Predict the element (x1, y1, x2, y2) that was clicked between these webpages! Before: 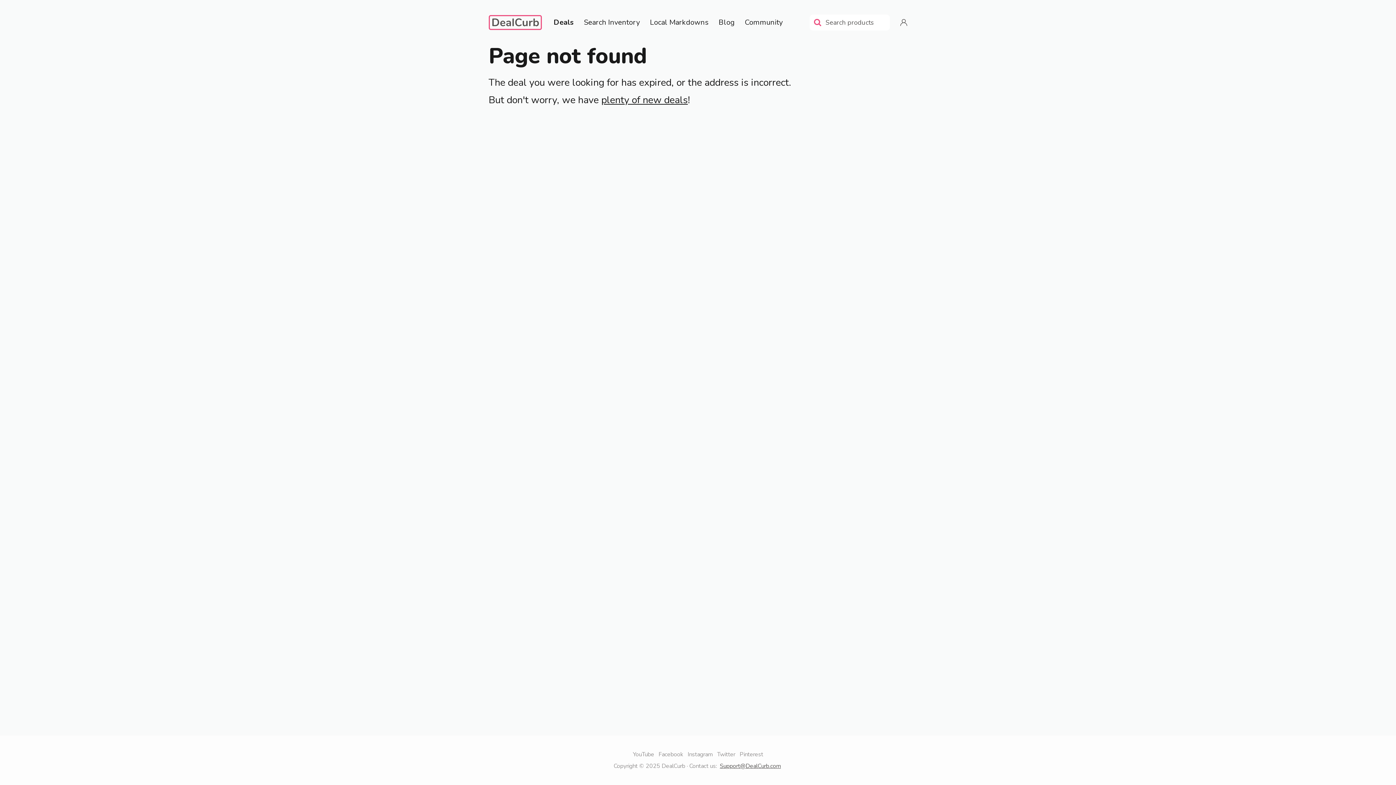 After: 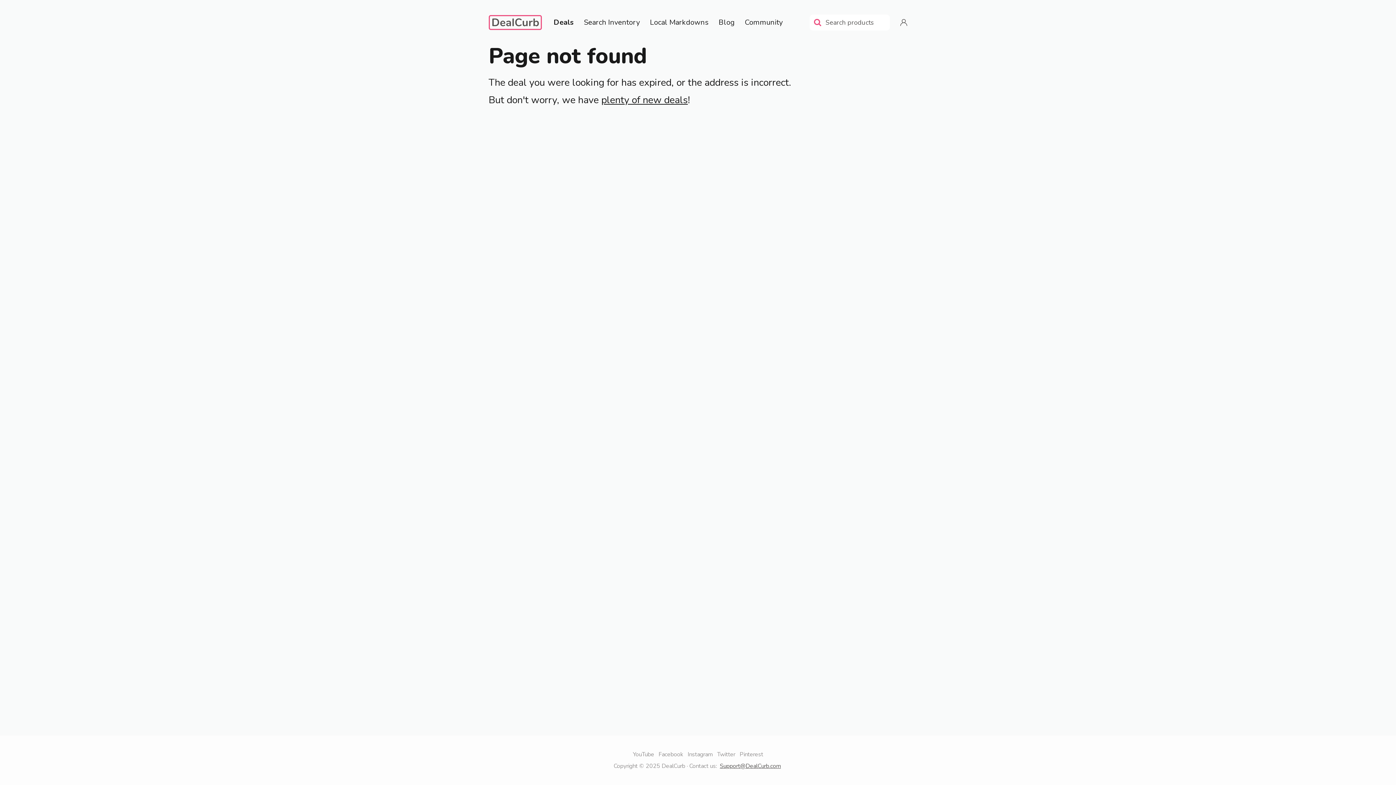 Action: bbox: (739, 750, 763, 758) label: Pinterest